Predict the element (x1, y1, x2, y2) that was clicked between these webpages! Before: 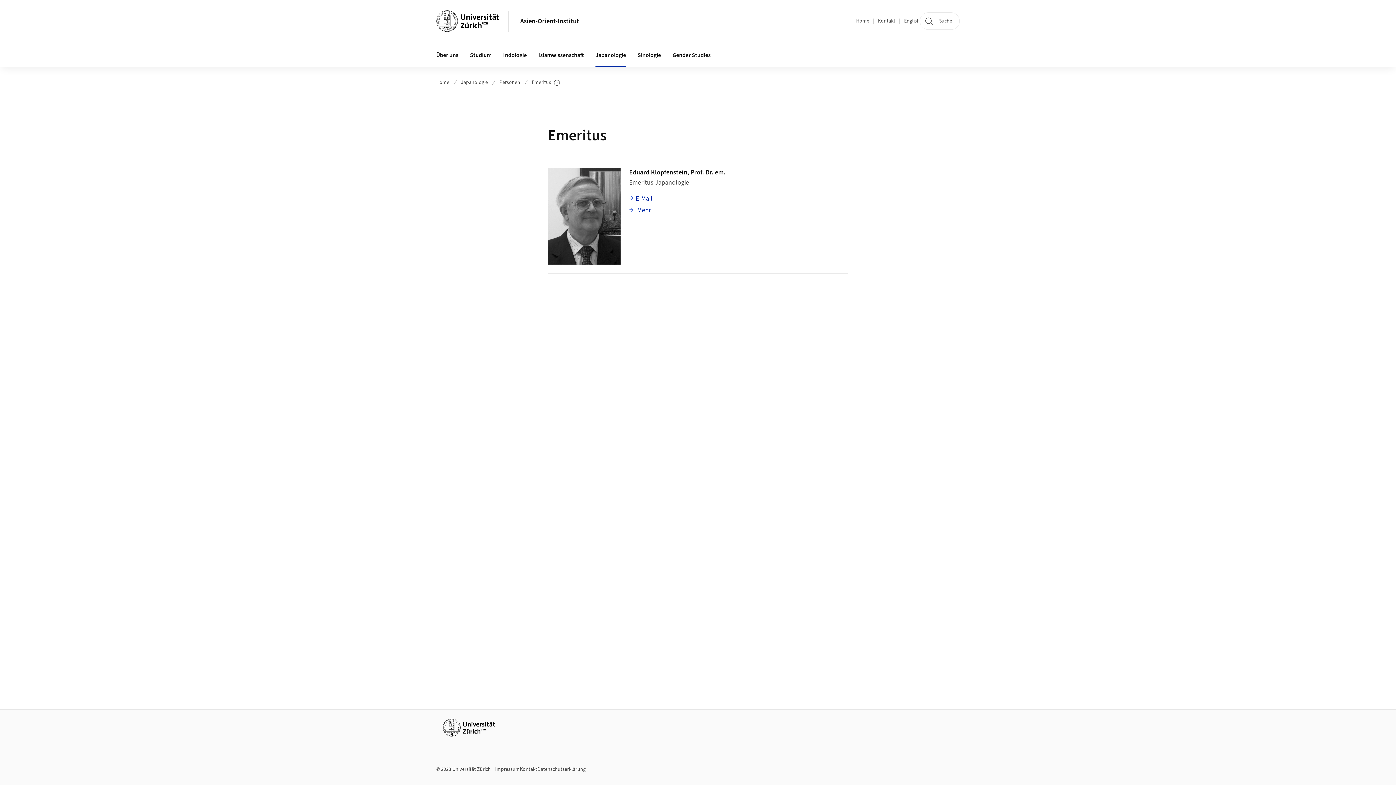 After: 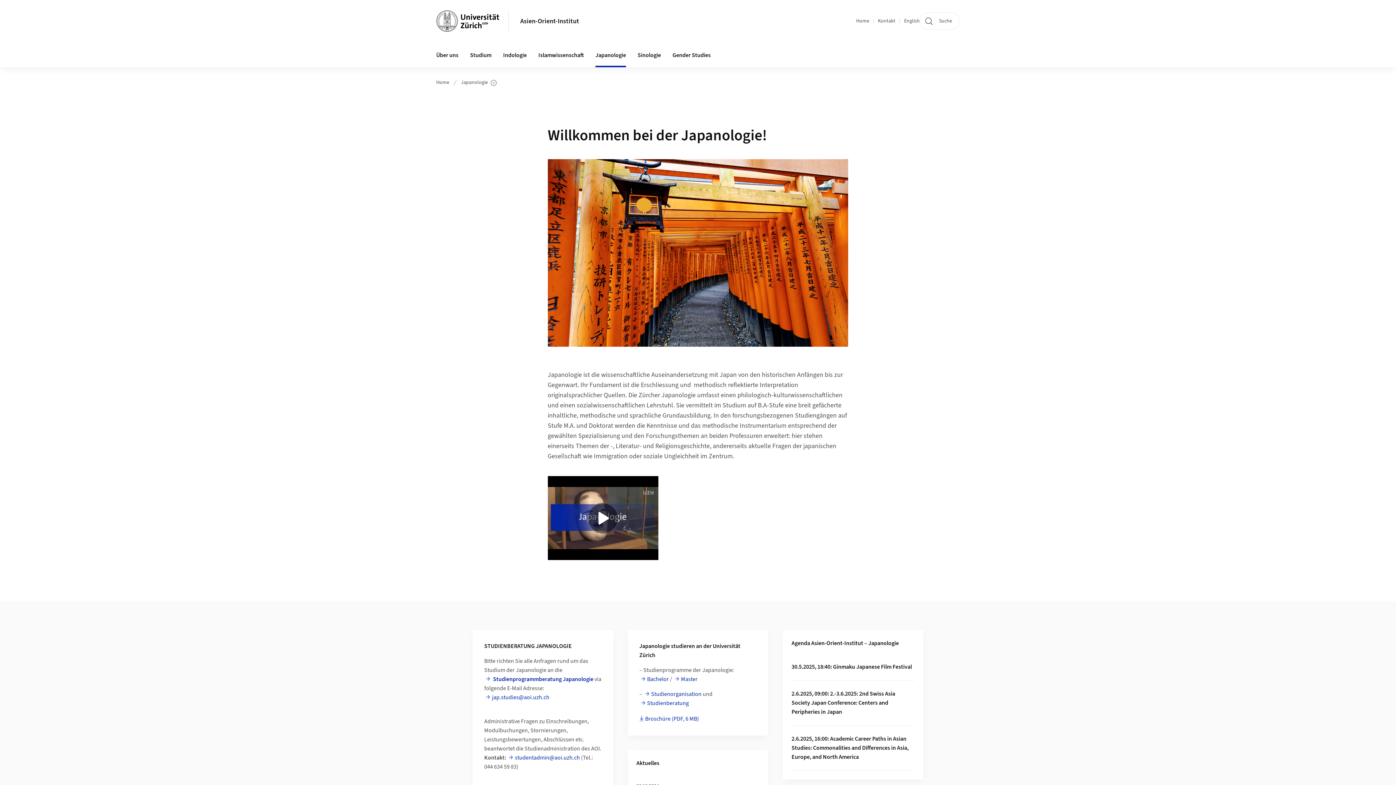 Action: bbox: (461, 78, 488, 86) label: Japanologie